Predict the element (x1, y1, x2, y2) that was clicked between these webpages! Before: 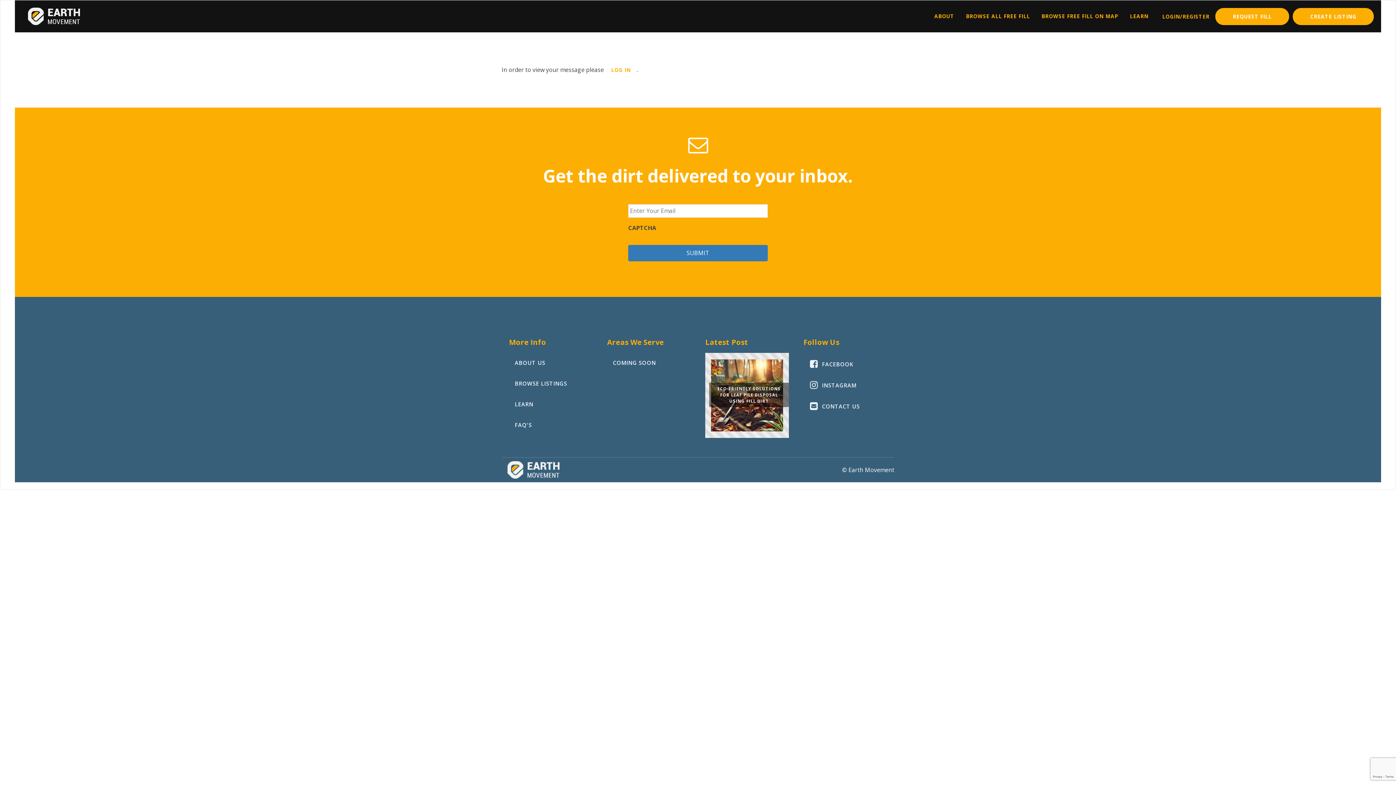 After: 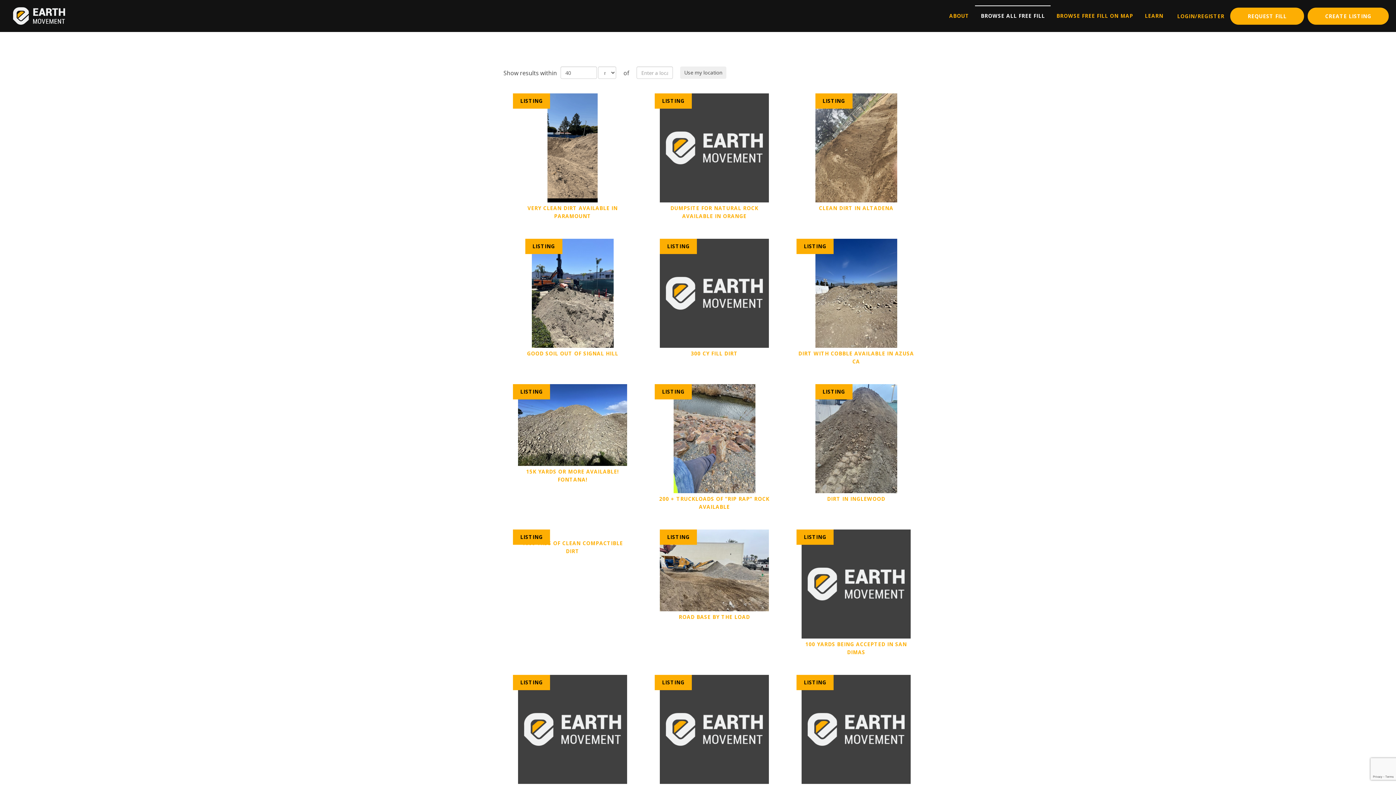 Action: bbox: (509, 373, 573, 394) label: BROWSE LISTINGS